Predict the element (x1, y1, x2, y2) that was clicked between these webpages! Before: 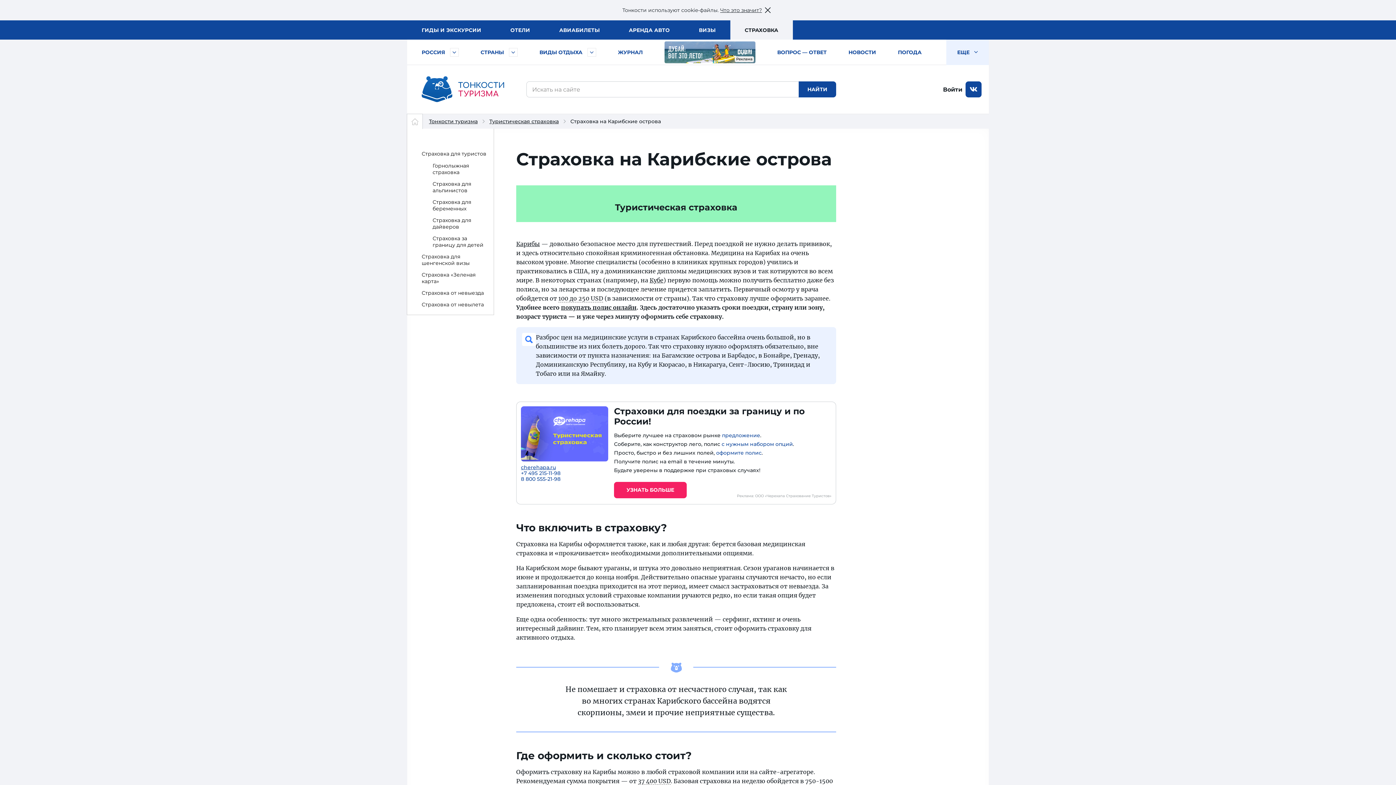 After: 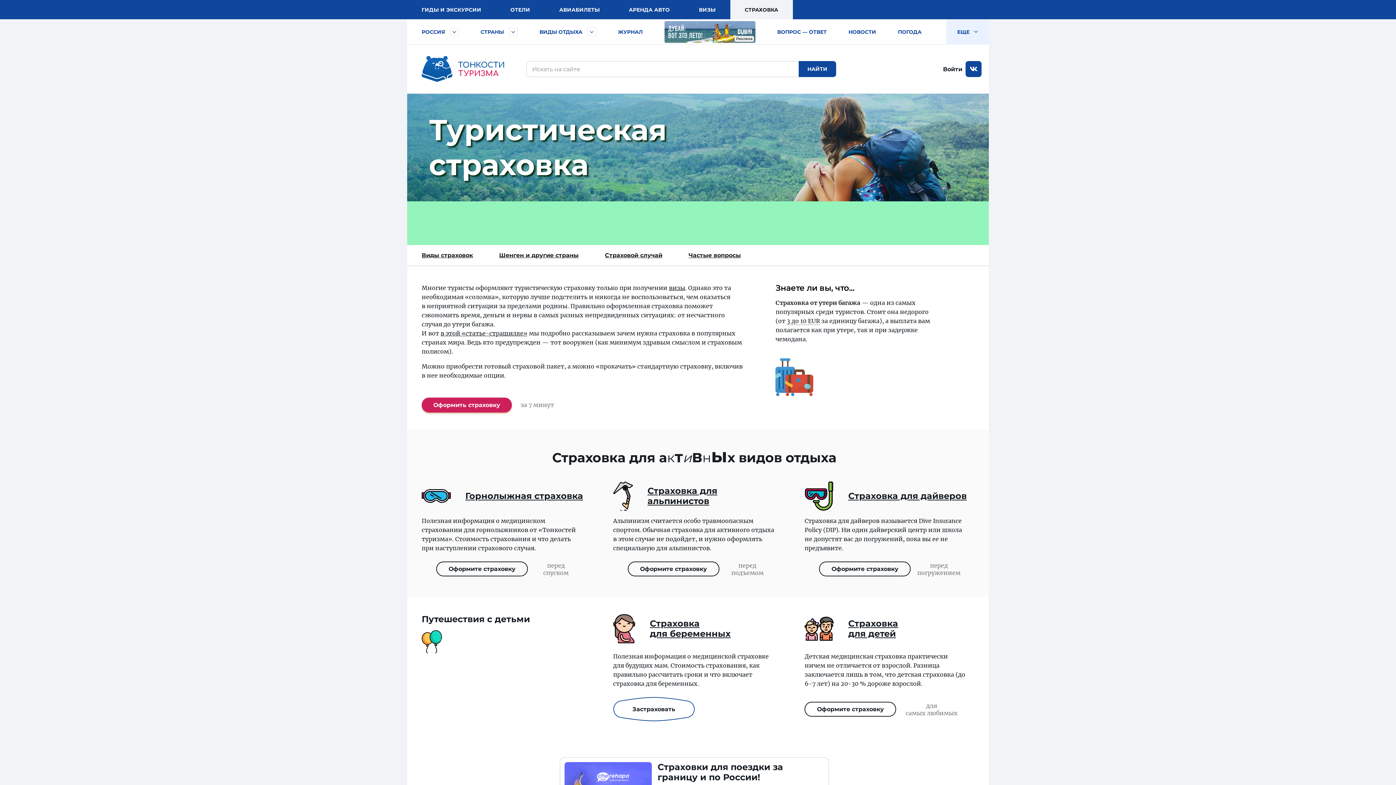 Action: label: Страховка для туристов bbox: (407, 150, 493, 157)